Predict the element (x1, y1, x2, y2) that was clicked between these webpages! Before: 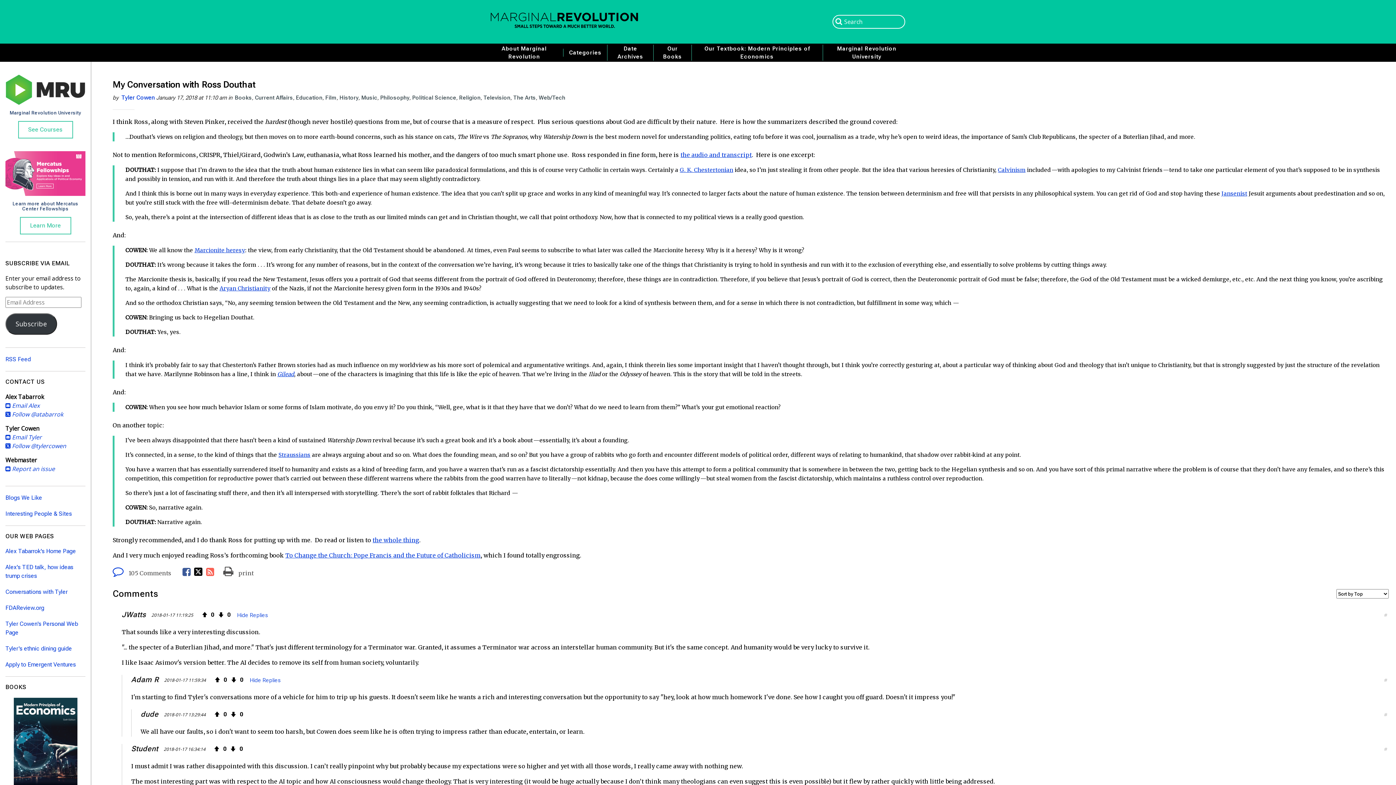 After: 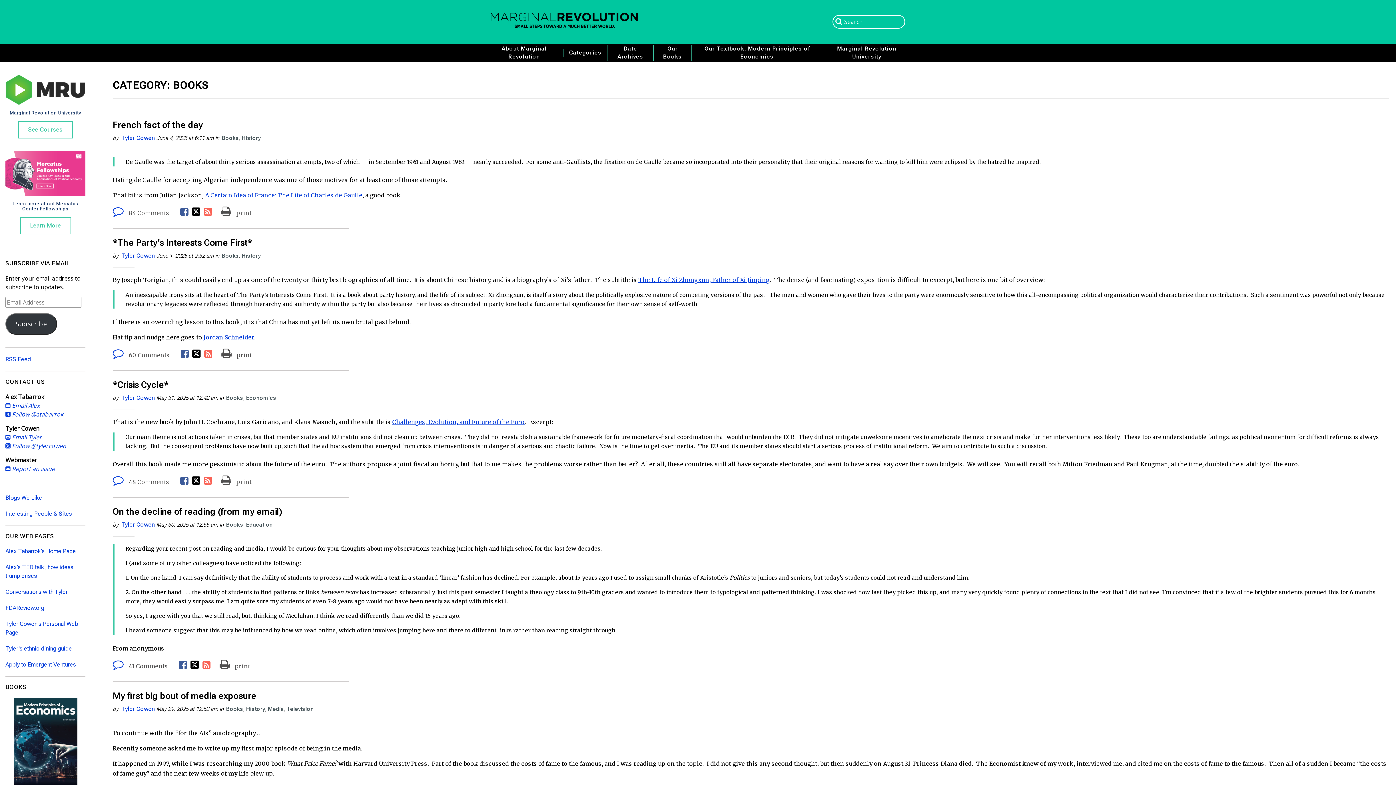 Action: bbox: (234, 94, 252, 101) label: Books